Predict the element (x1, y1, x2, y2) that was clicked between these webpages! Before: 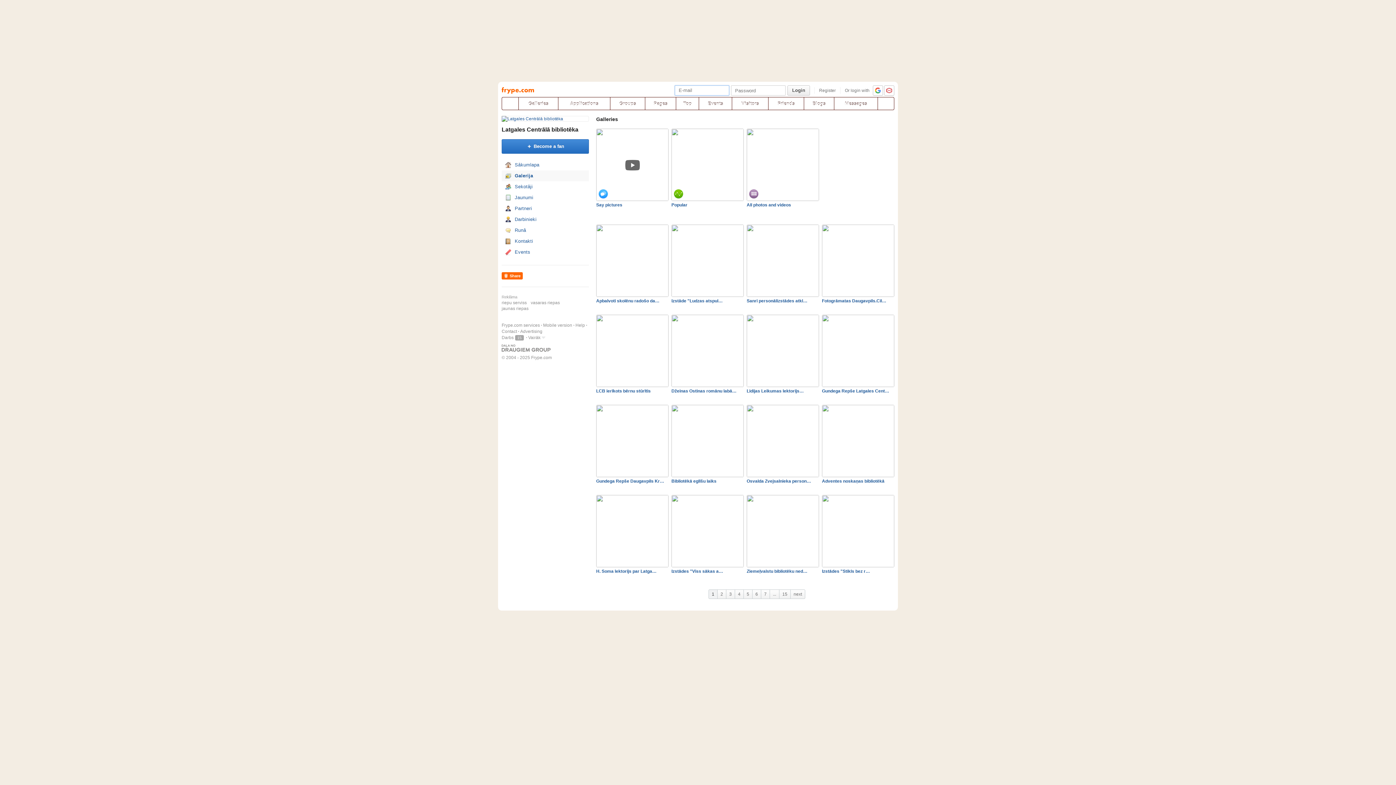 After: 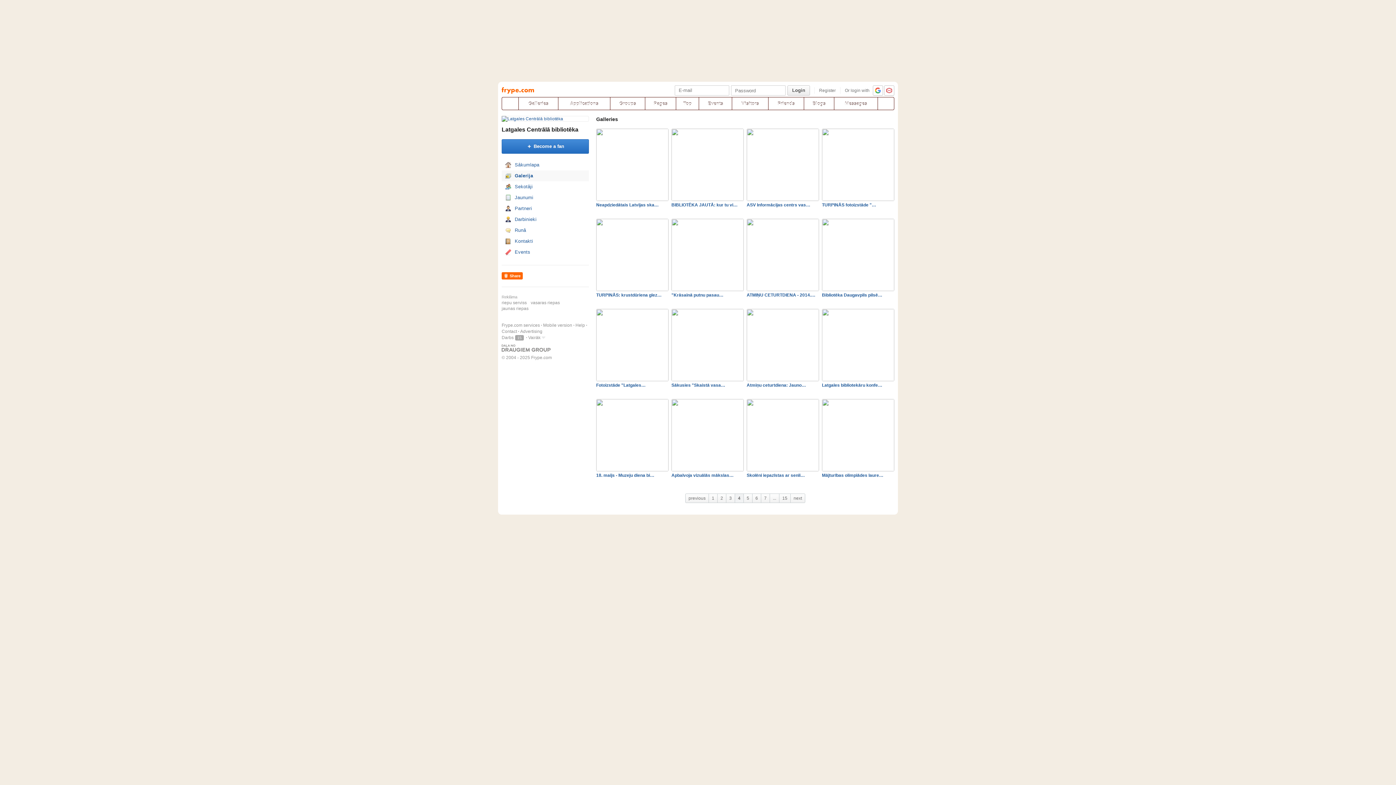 Action: bbox: (734, 589, 743, 599) label: 4